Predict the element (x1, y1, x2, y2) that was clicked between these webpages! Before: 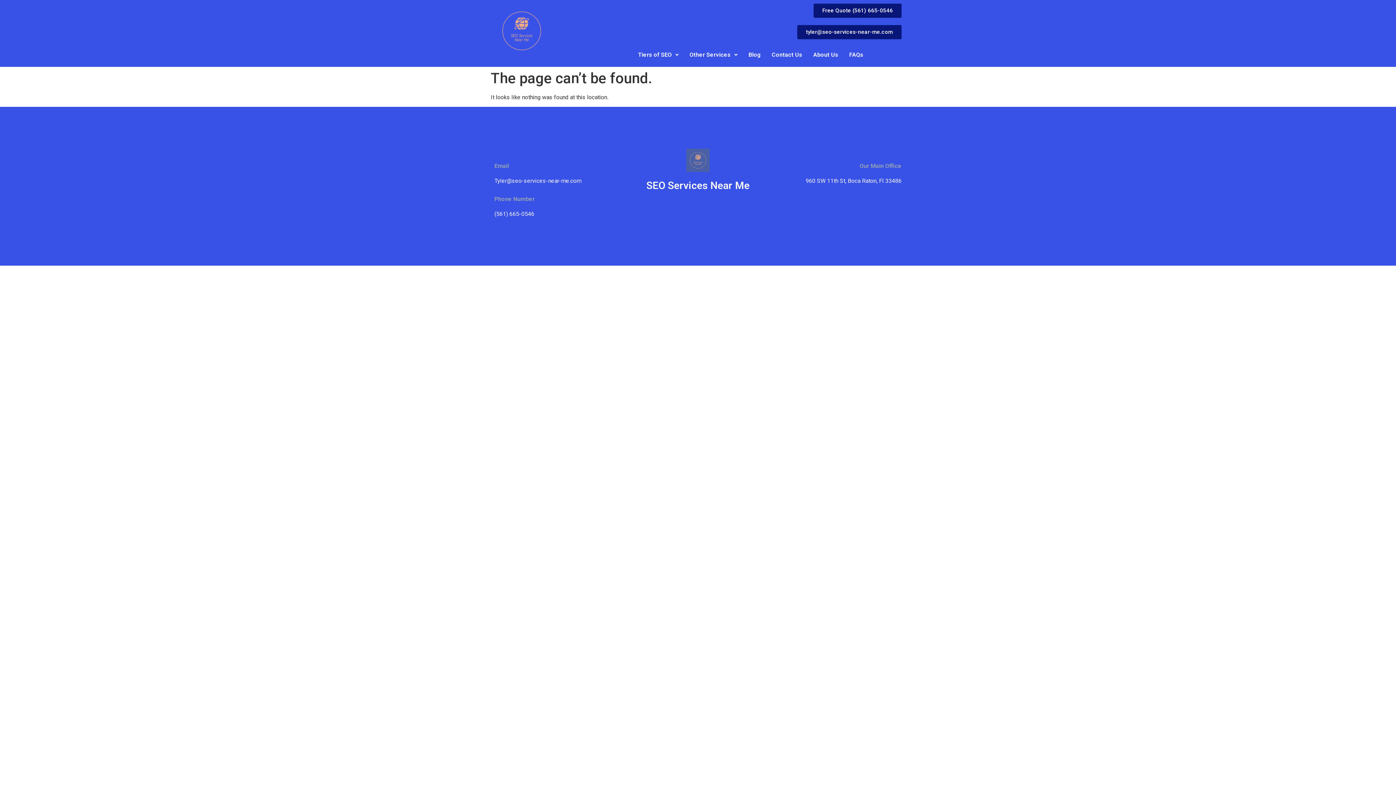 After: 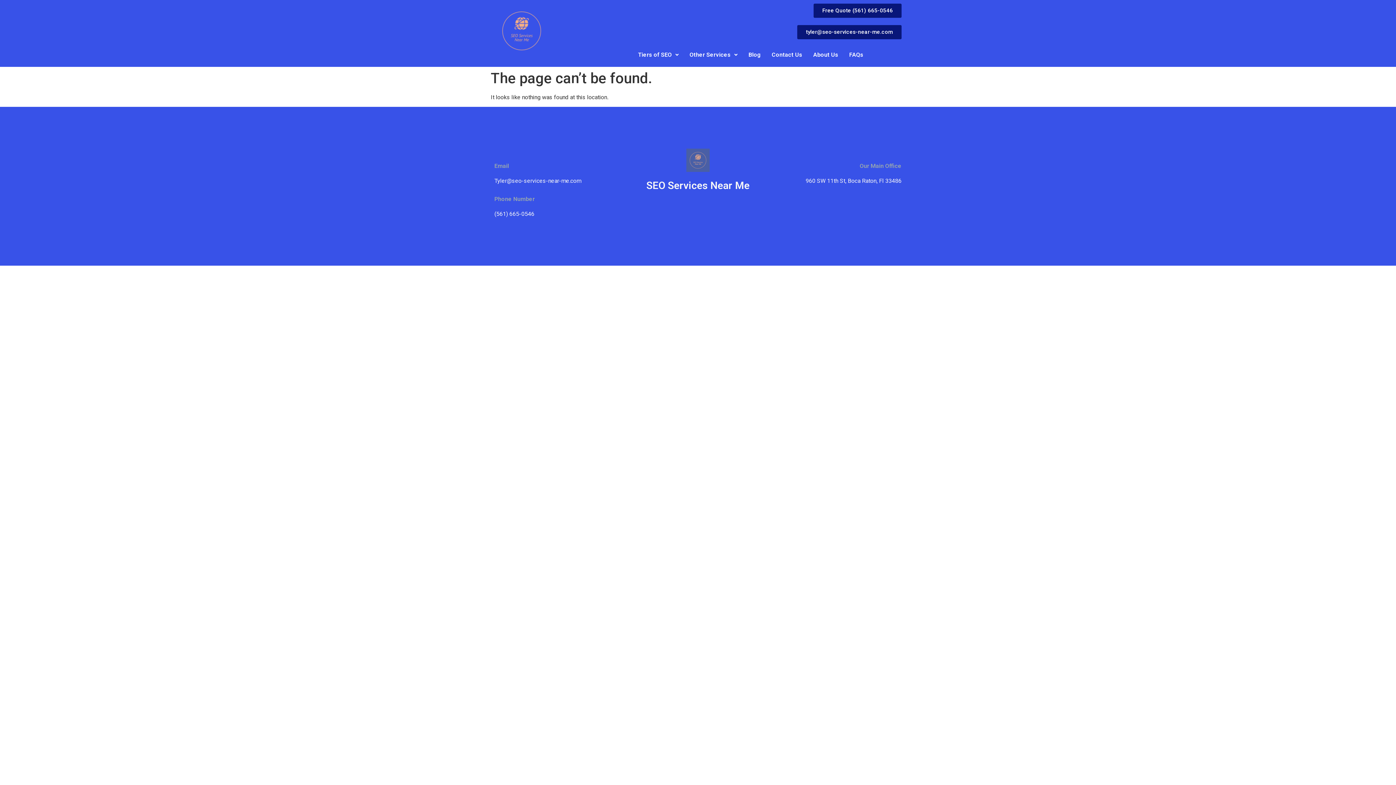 Action: label: Free Quote (561) 665-0546 bbox: (813, 3, 901, 17)